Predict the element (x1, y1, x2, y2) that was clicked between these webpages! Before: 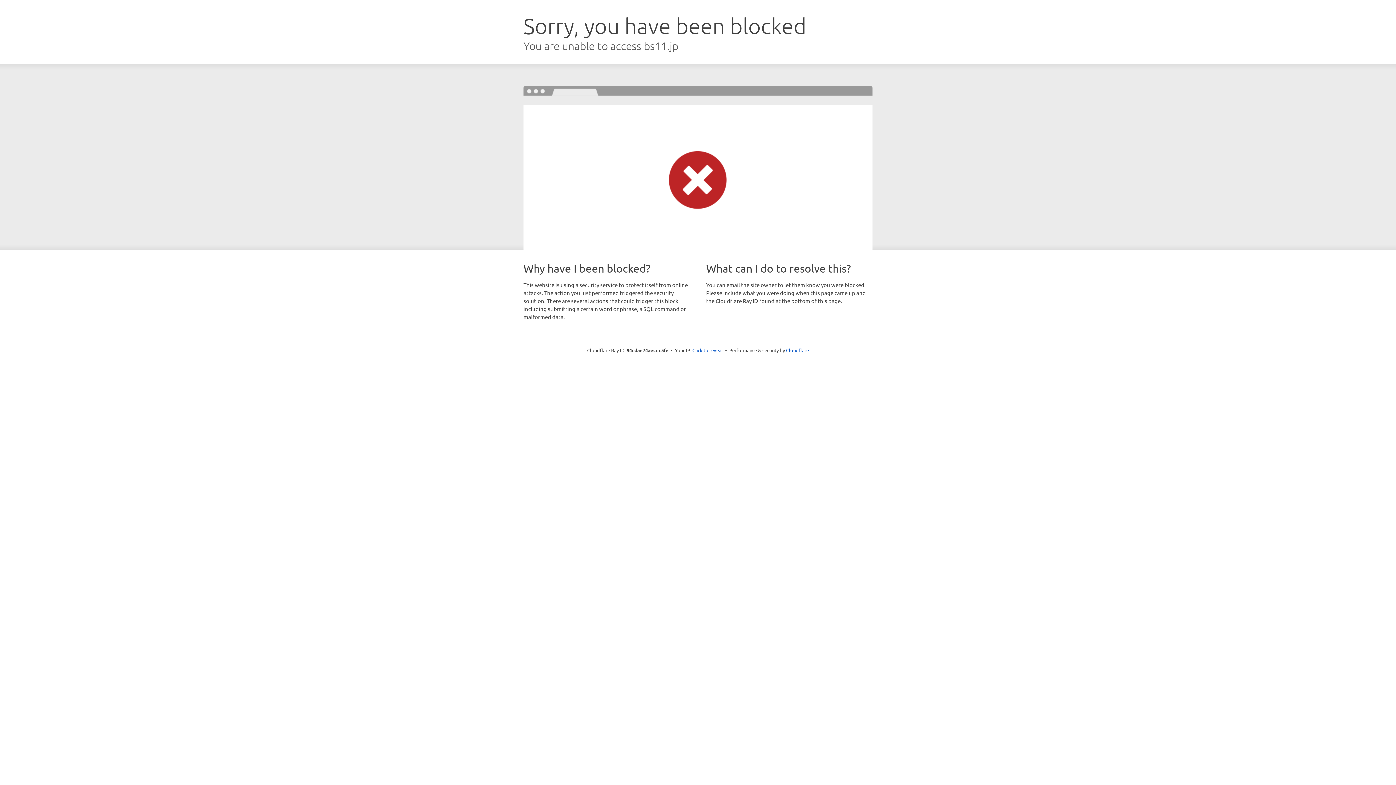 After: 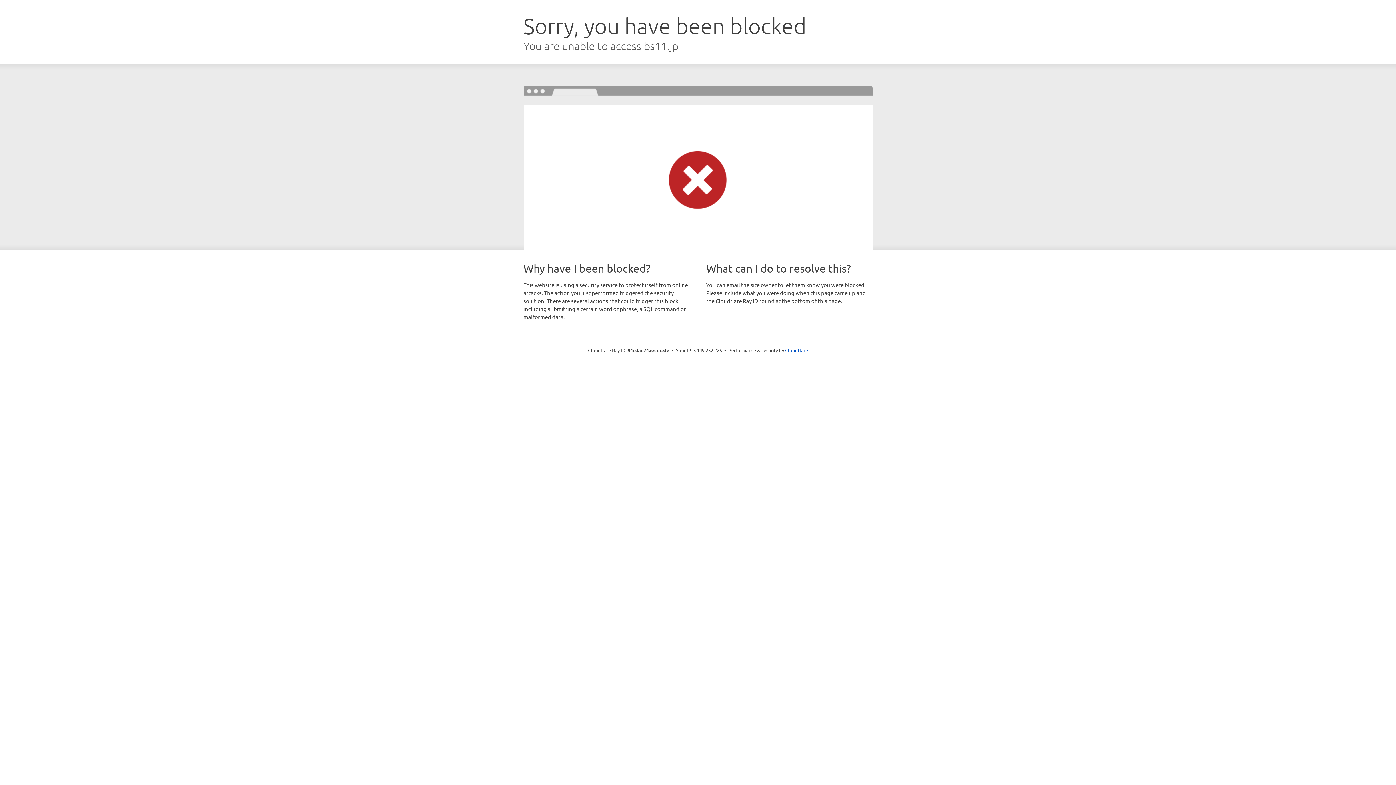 Action: label: Click to reveal bbox: (692, 346, 723, 353)